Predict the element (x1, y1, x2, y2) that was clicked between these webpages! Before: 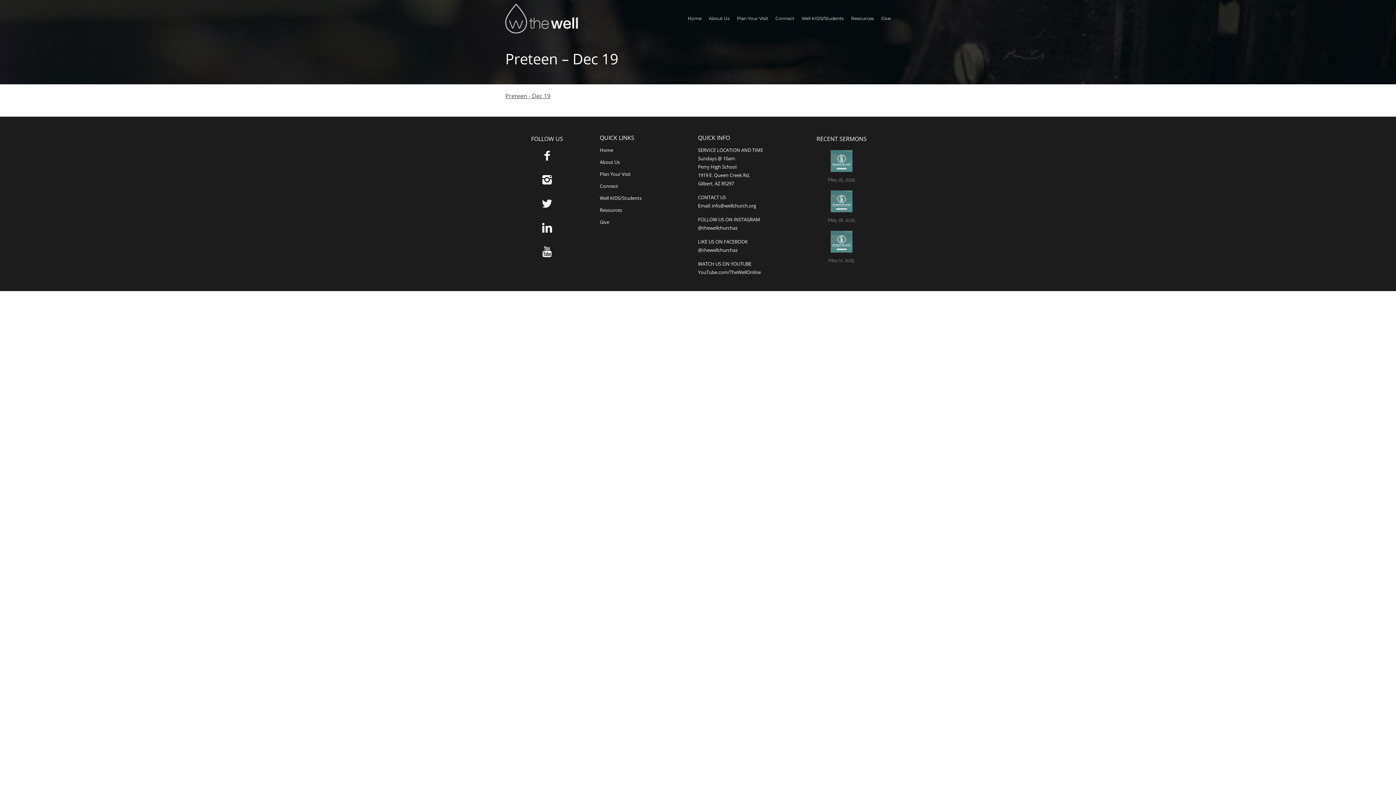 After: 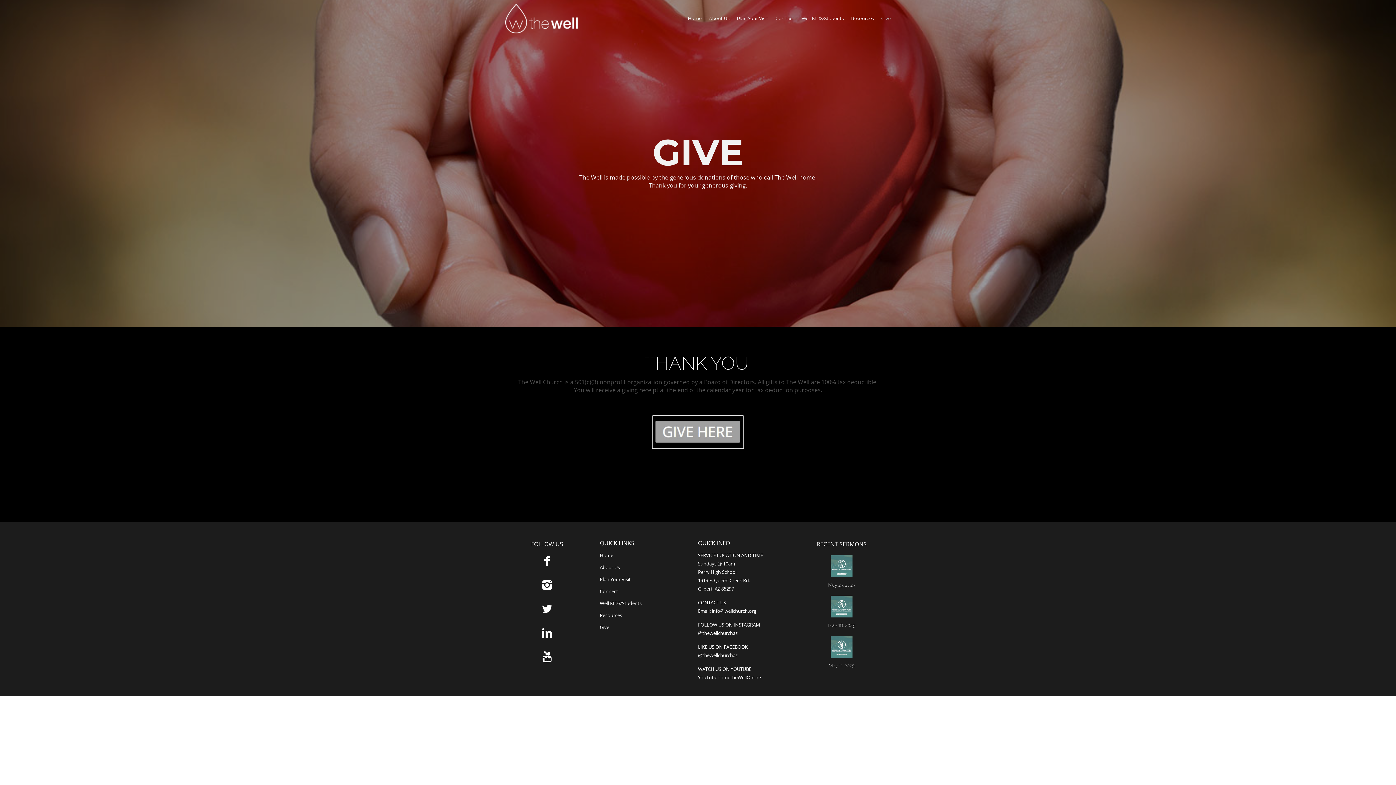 Action: bbox: (600, 218, 609, 225) label: Give